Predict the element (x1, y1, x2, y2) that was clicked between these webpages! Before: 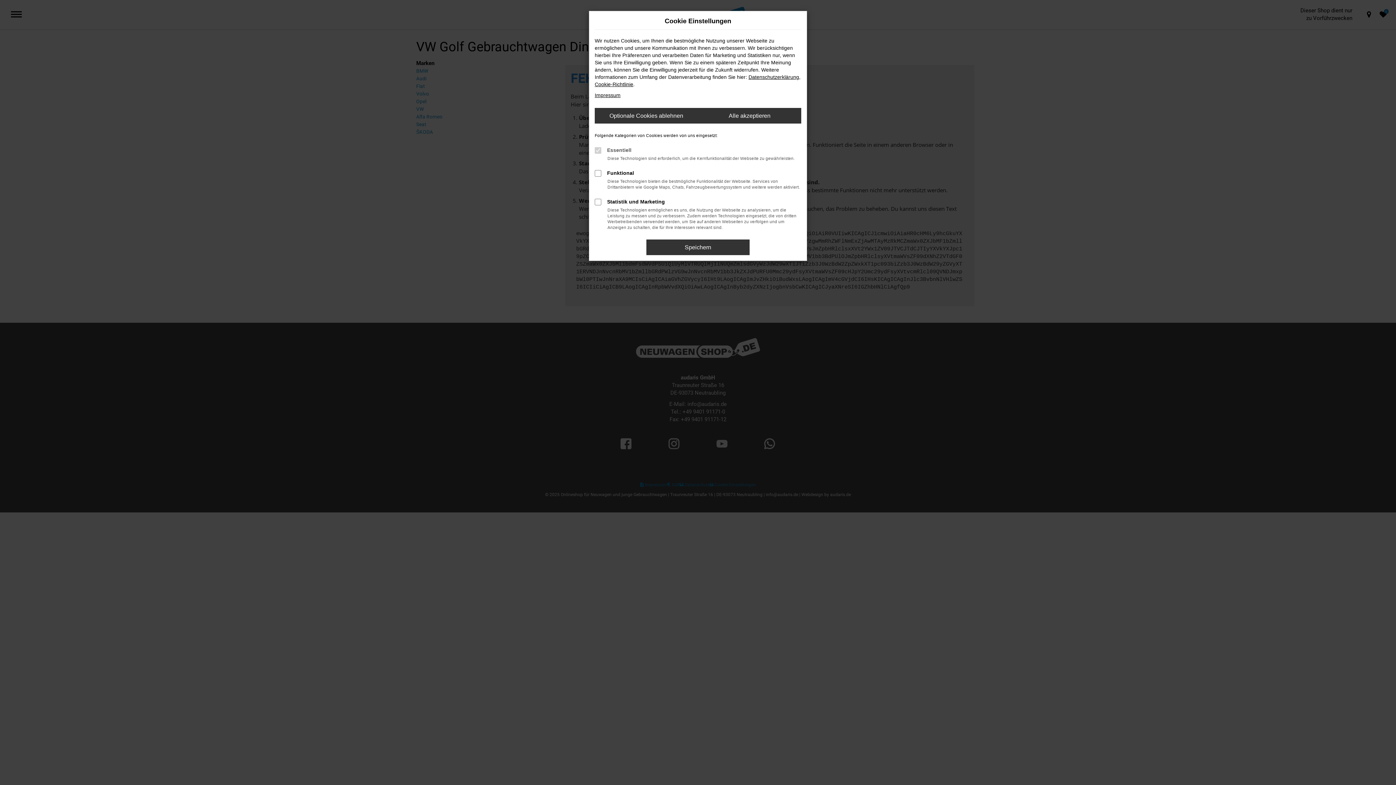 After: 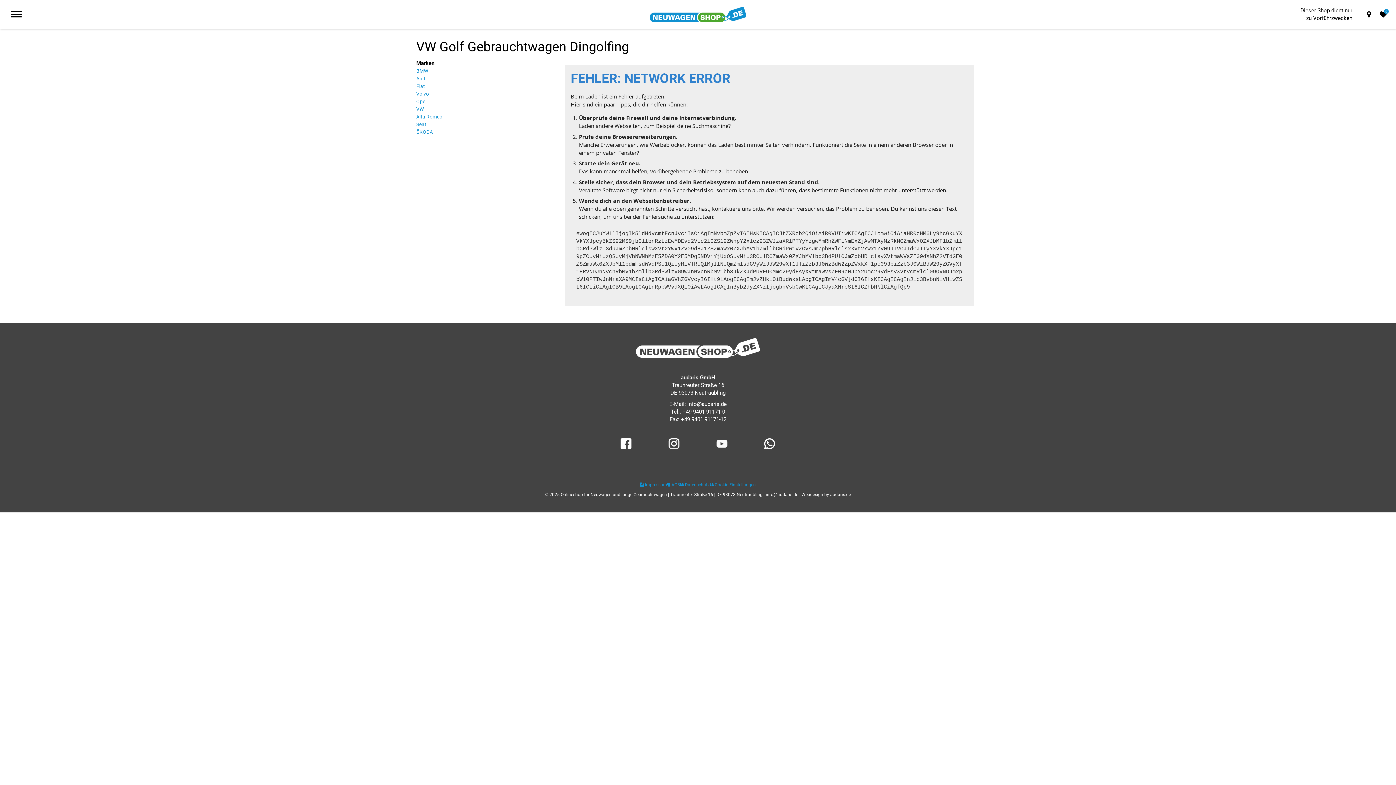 Action: bbox: (698, 108, 801, 123) label: Alle akzeptieren